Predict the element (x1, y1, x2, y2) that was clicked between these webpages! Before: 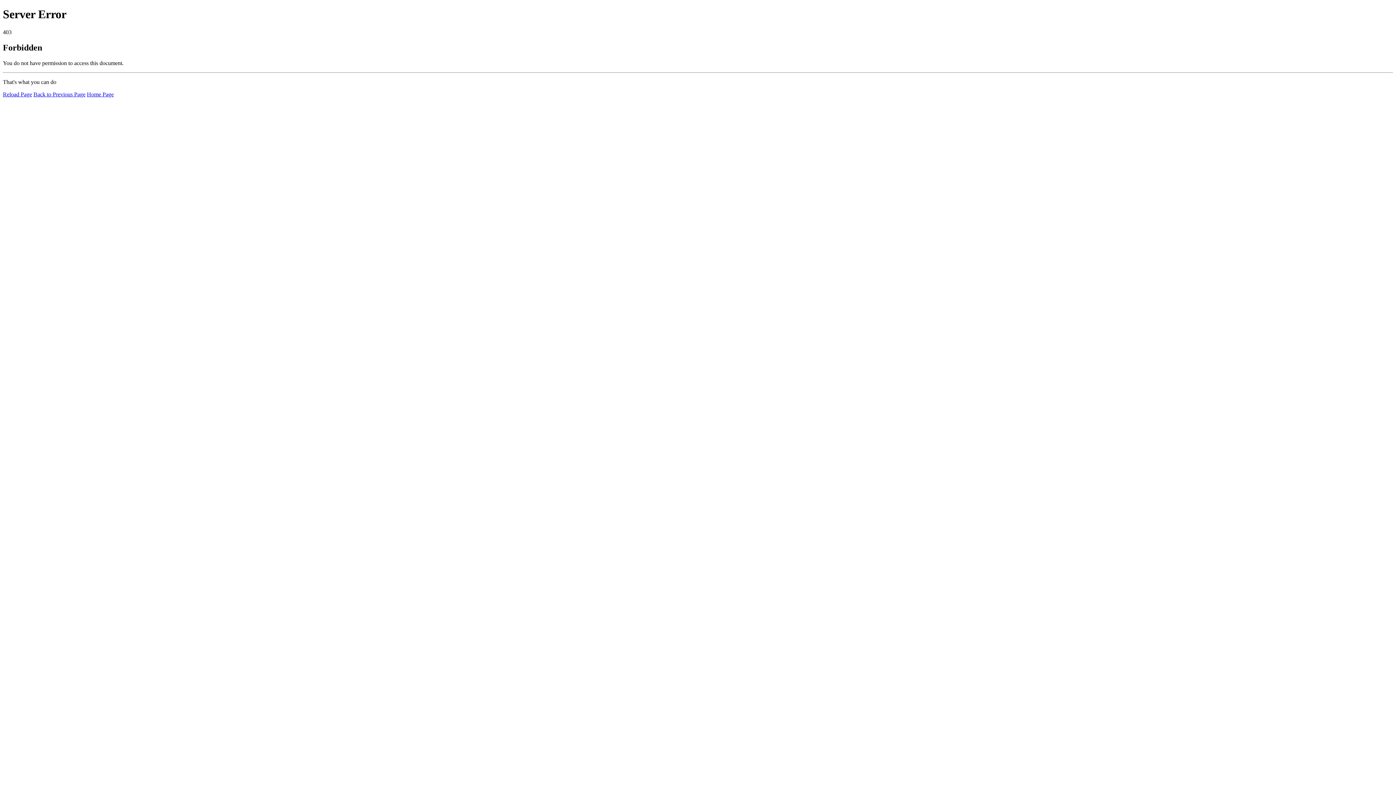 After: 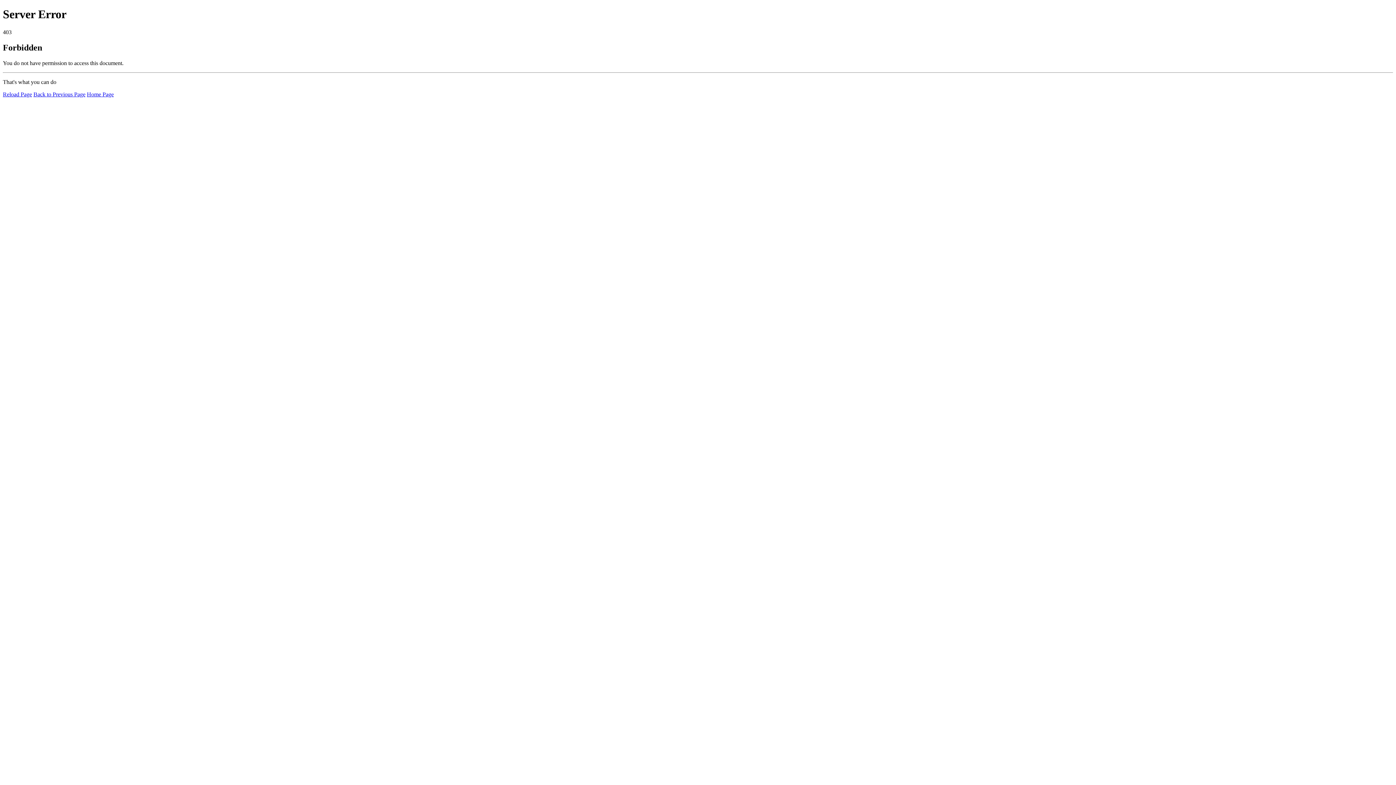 Action: bbox: (86, 91, 113, 97) label: Home Page